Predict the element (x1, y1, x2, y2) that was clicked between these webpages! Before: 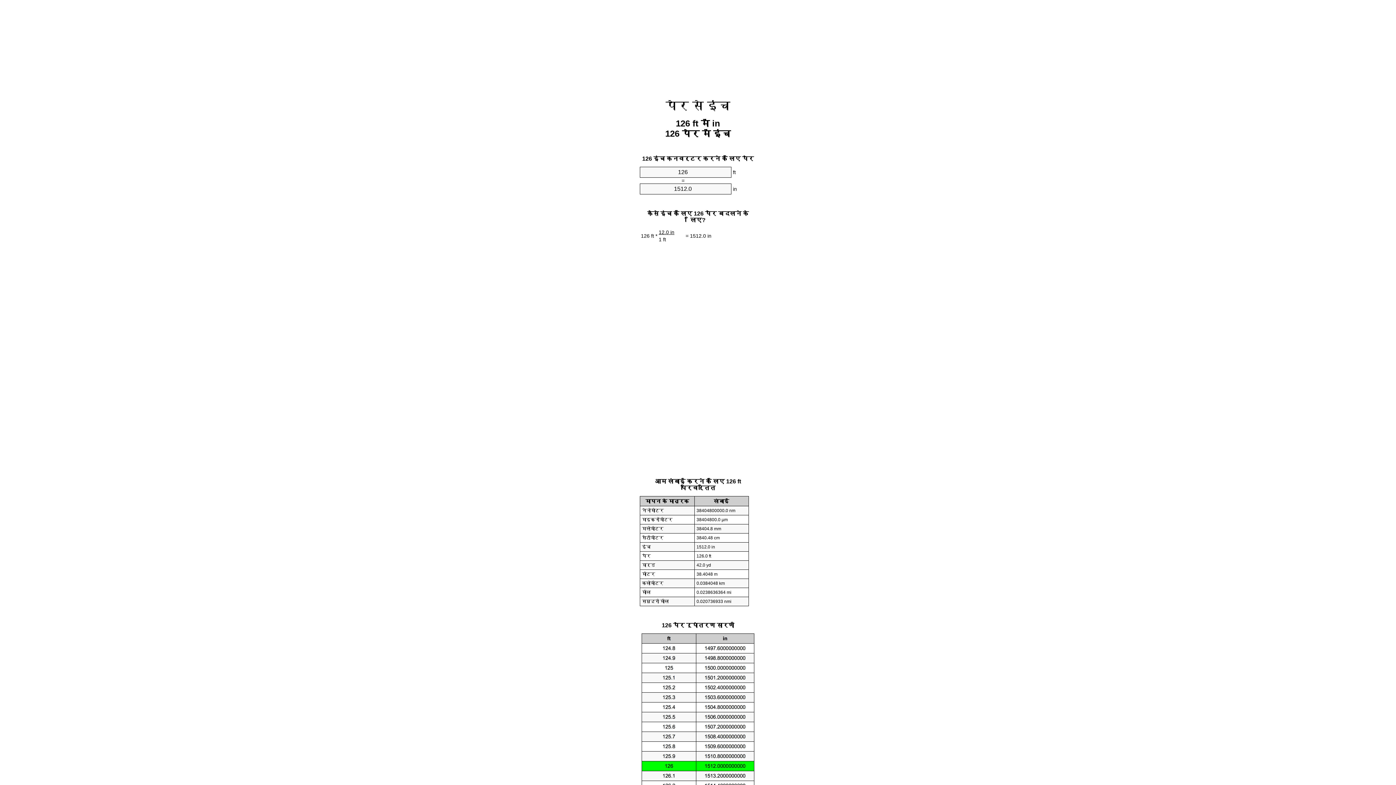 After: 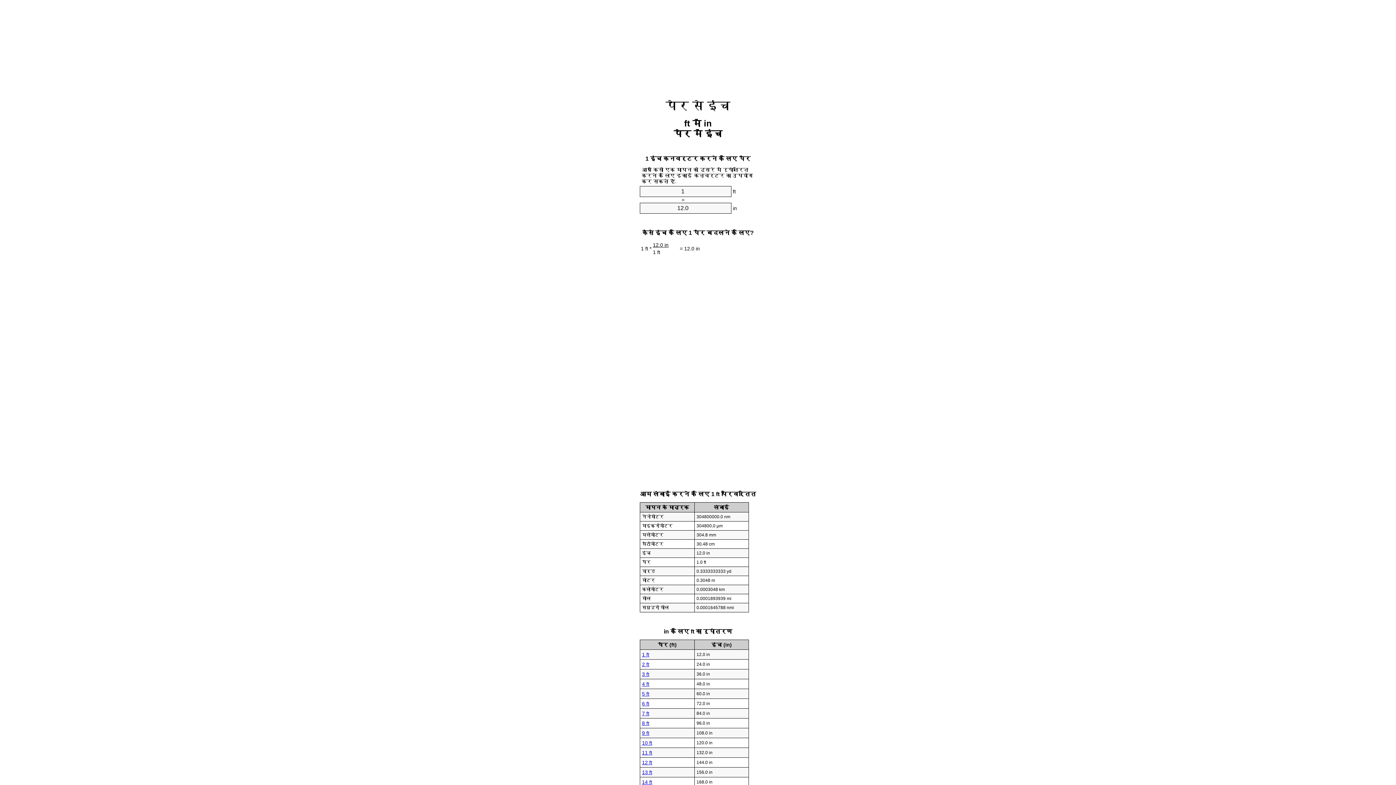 Action: label: पैर से इंच bbox: (665, 99, 730, 112)